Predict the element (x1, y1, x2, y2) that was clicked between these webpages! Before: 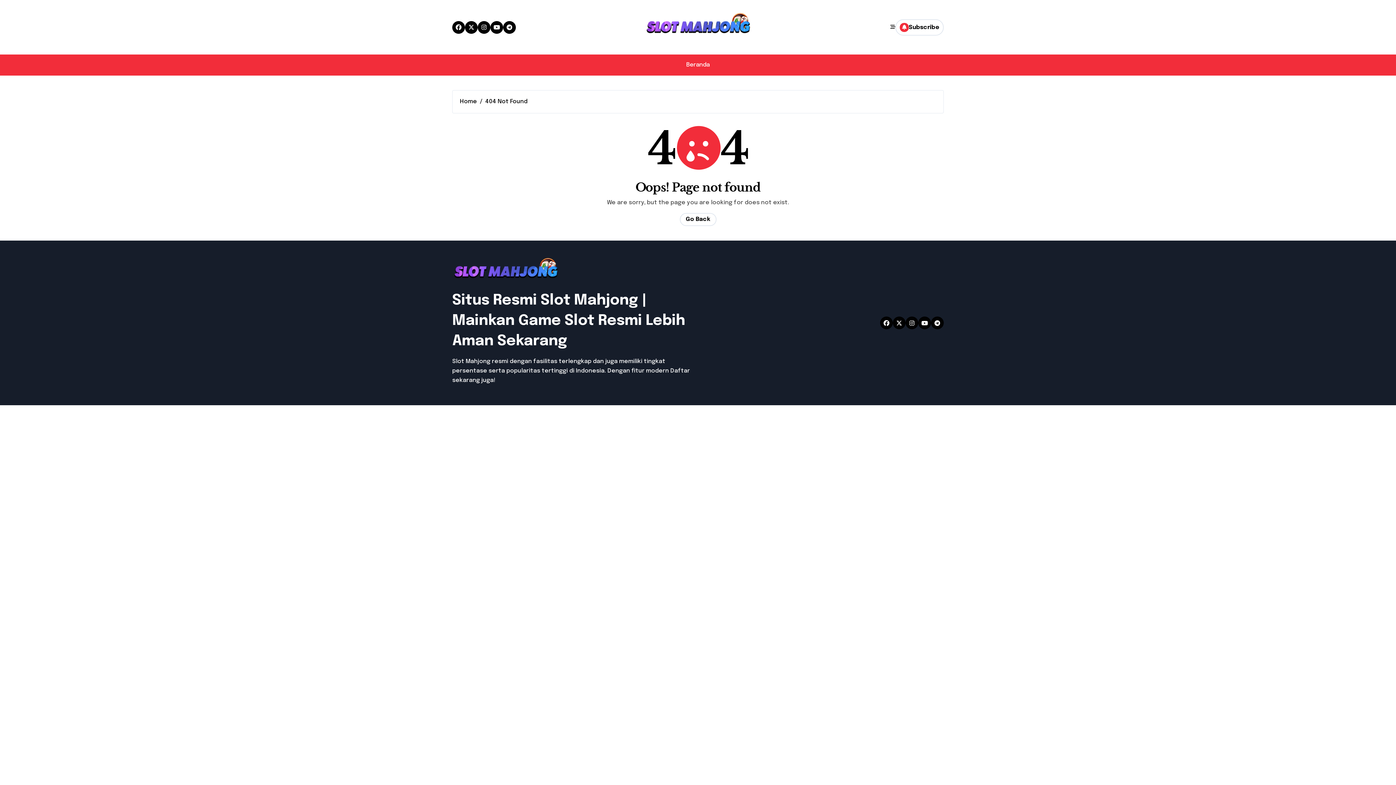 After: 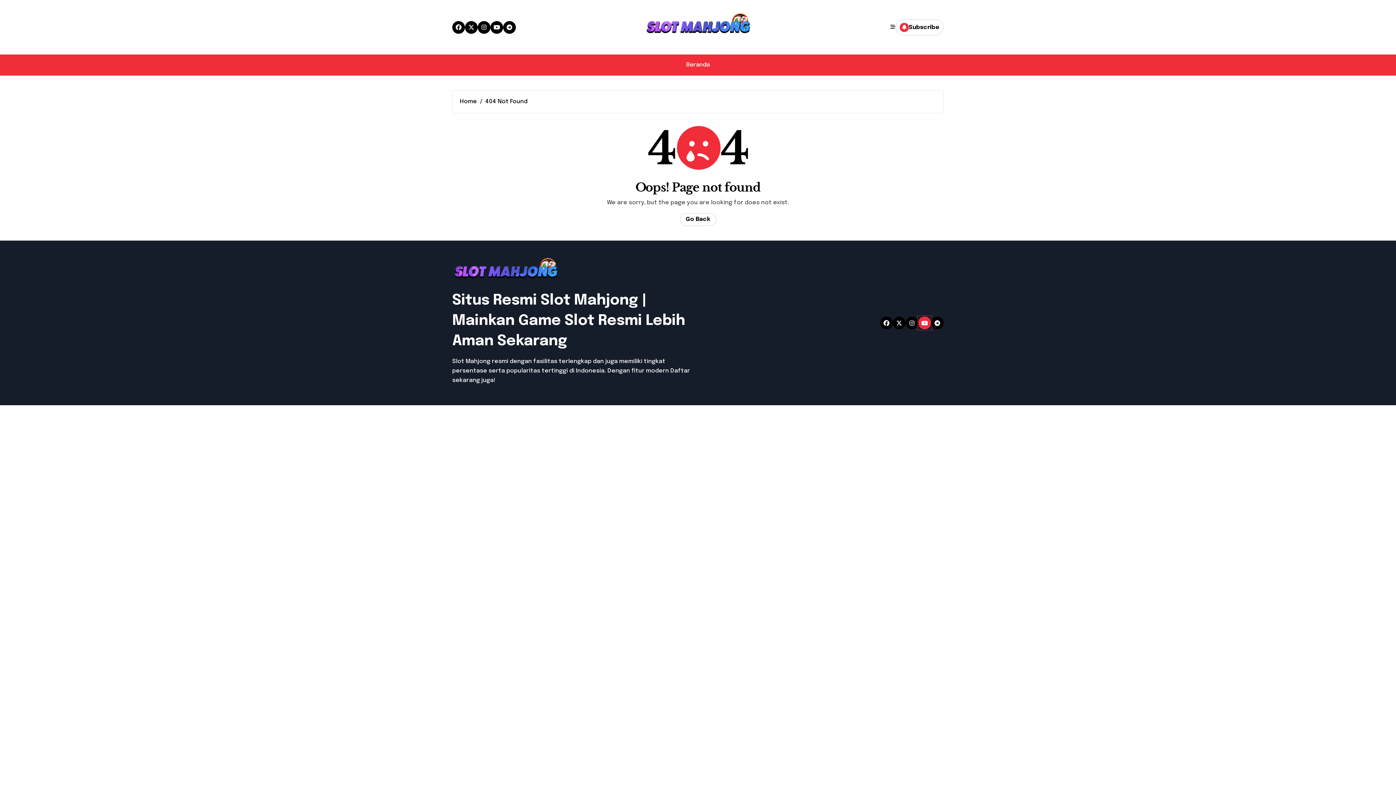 Action: bbox: (918, 316, 931, 329)